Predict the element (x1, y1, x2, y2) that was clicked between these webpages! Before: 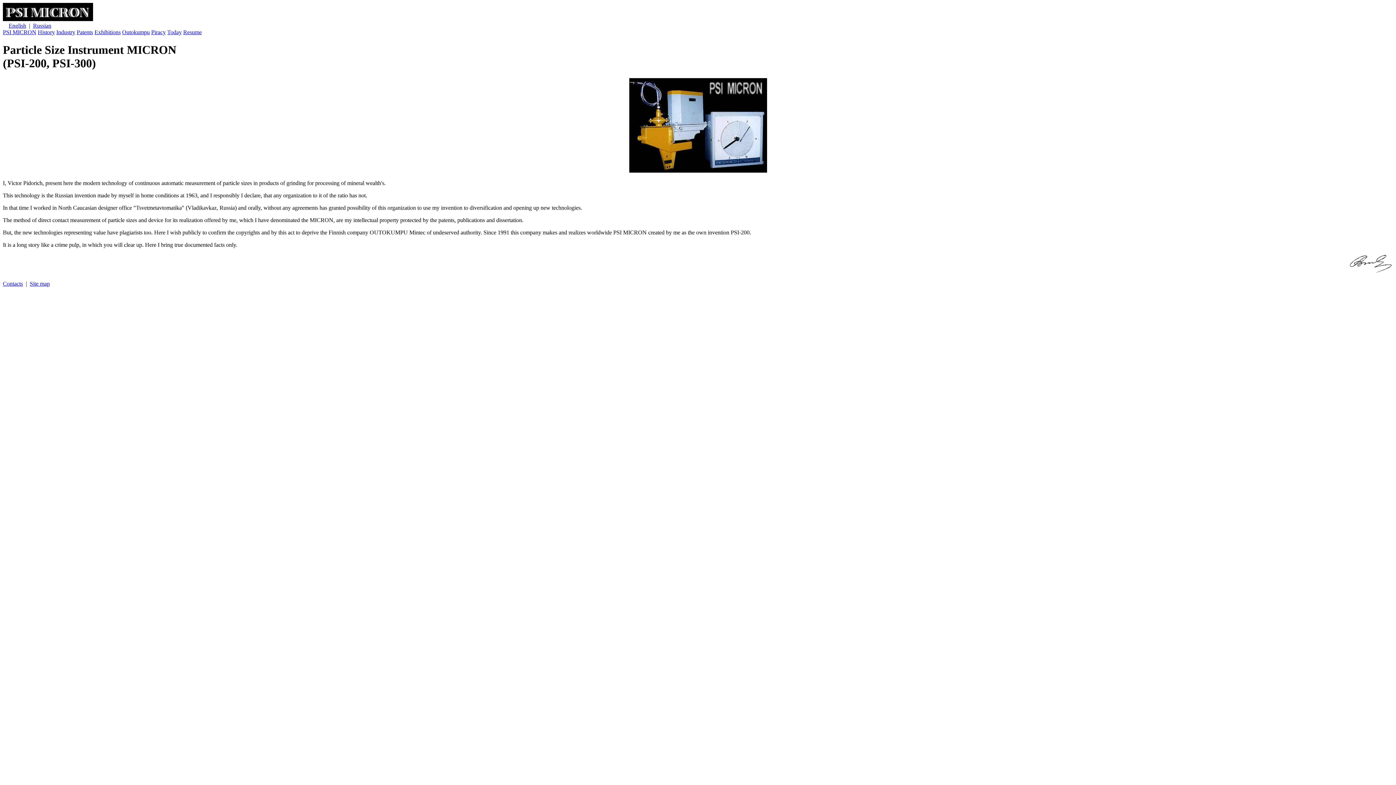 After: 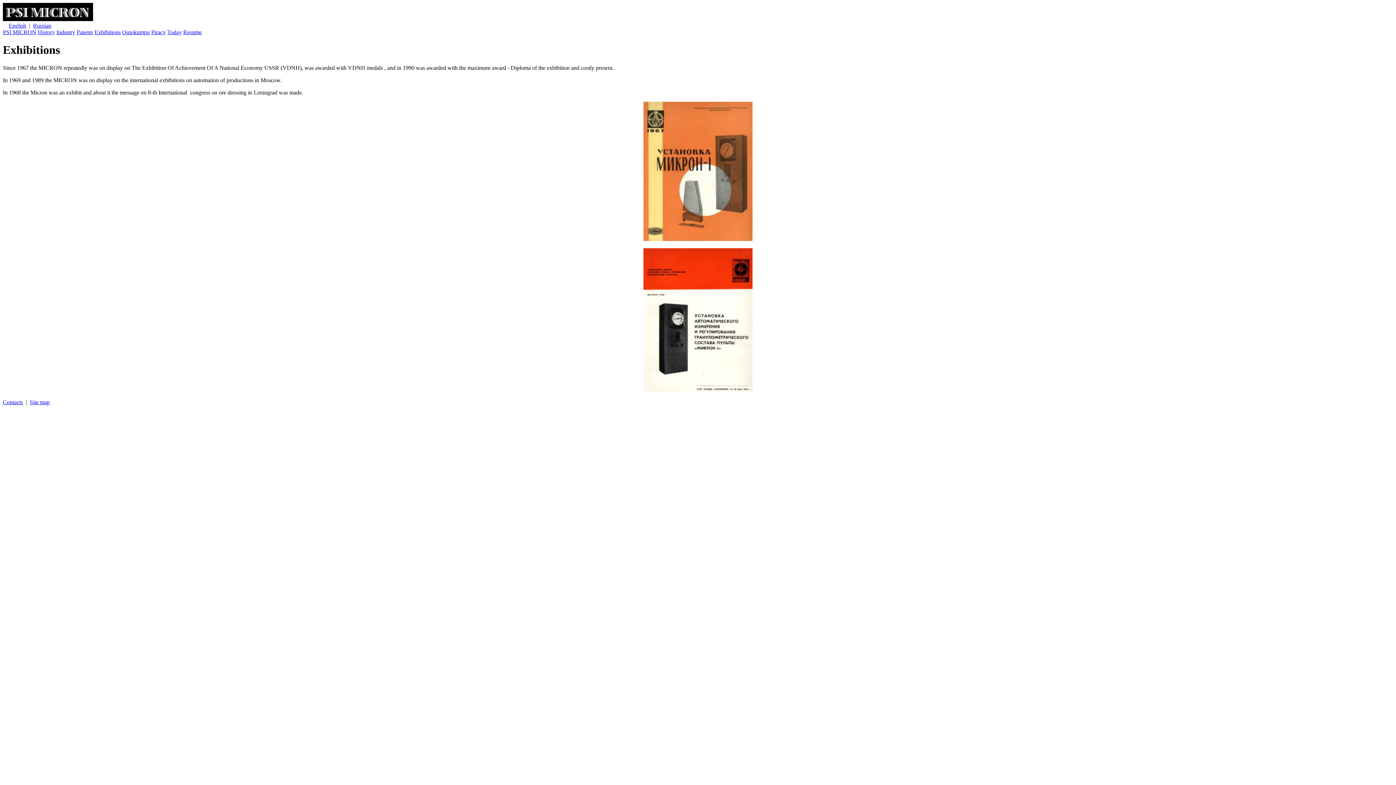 Action: label: Exhibitions bbox: (94, 29, 120, 35)